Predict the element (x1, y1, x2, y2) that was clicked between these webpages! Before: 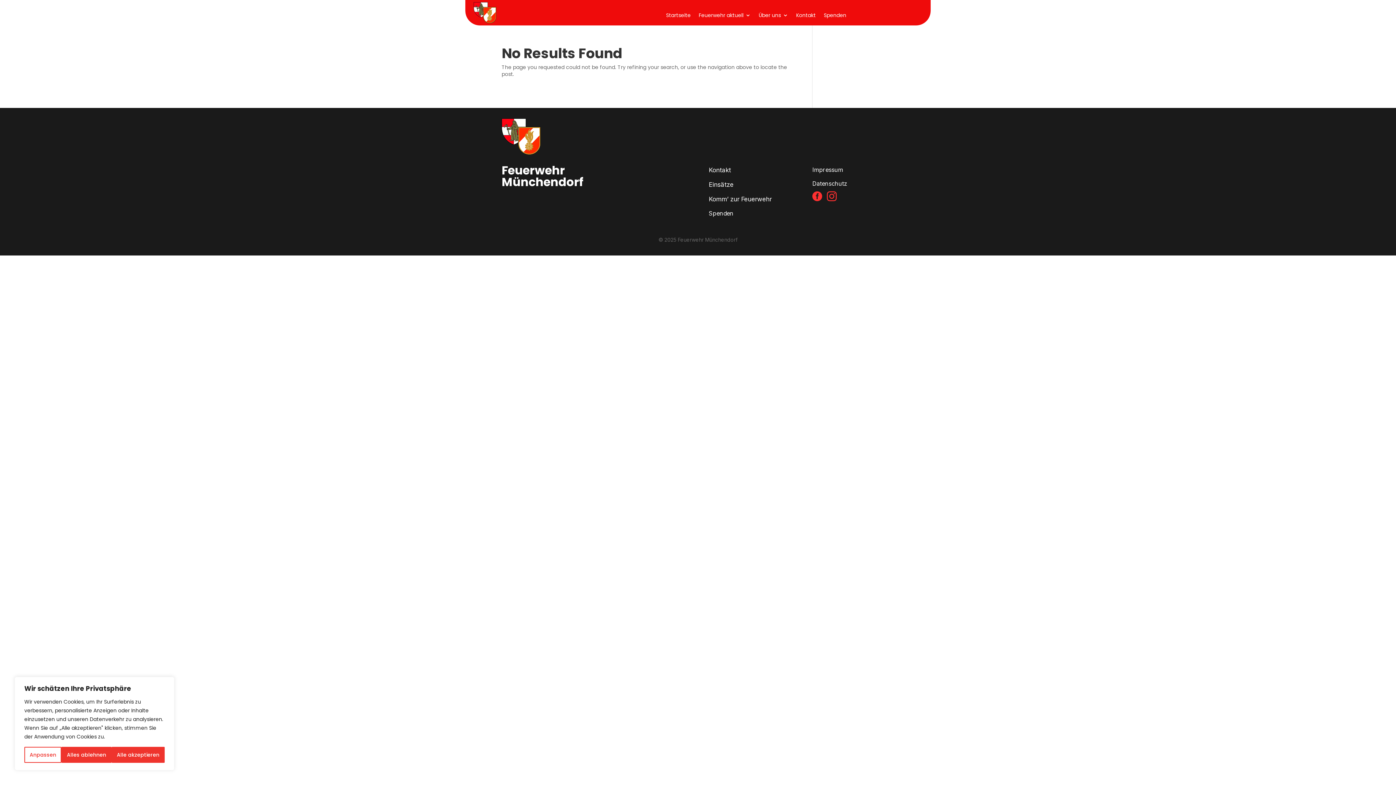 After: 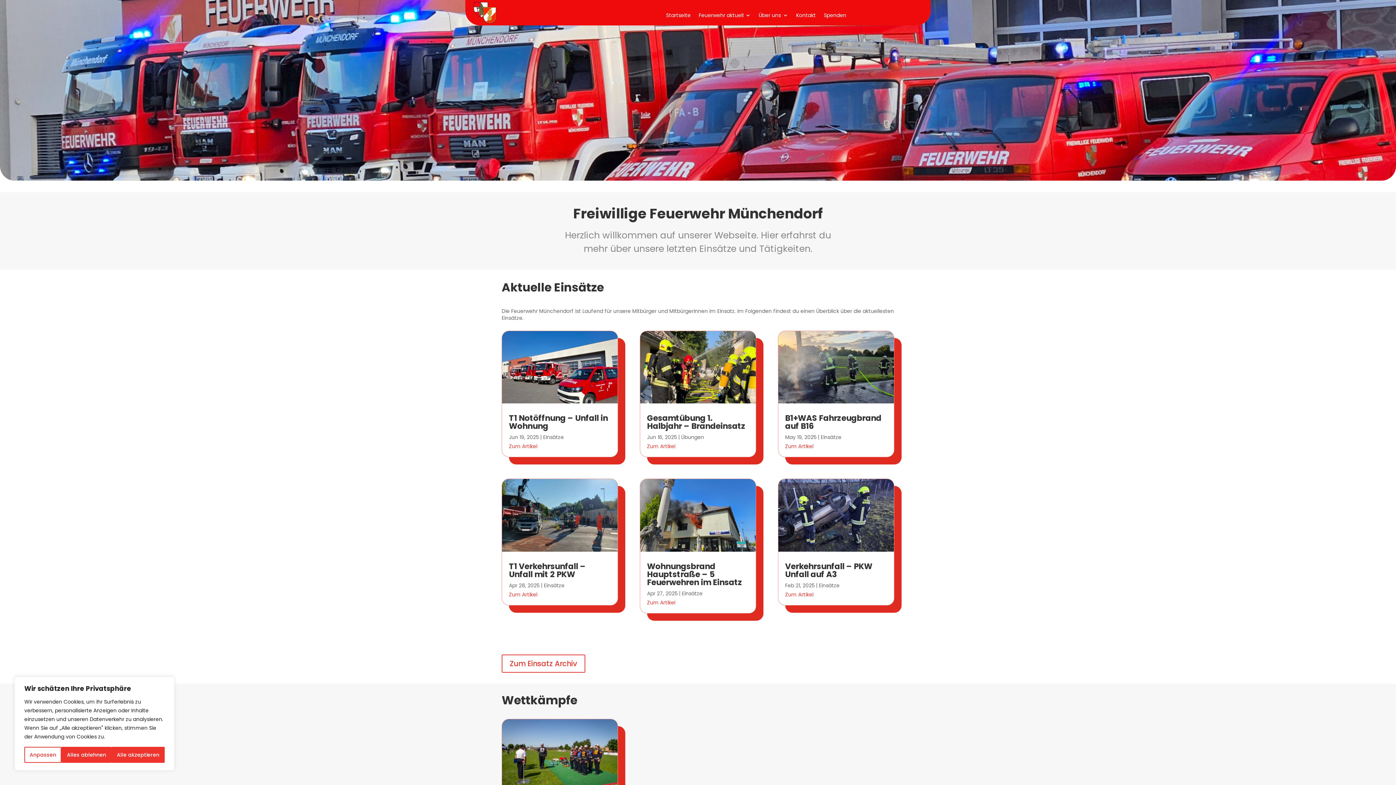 Action: label: Startseite bbox: (666, 12, 690, 20)